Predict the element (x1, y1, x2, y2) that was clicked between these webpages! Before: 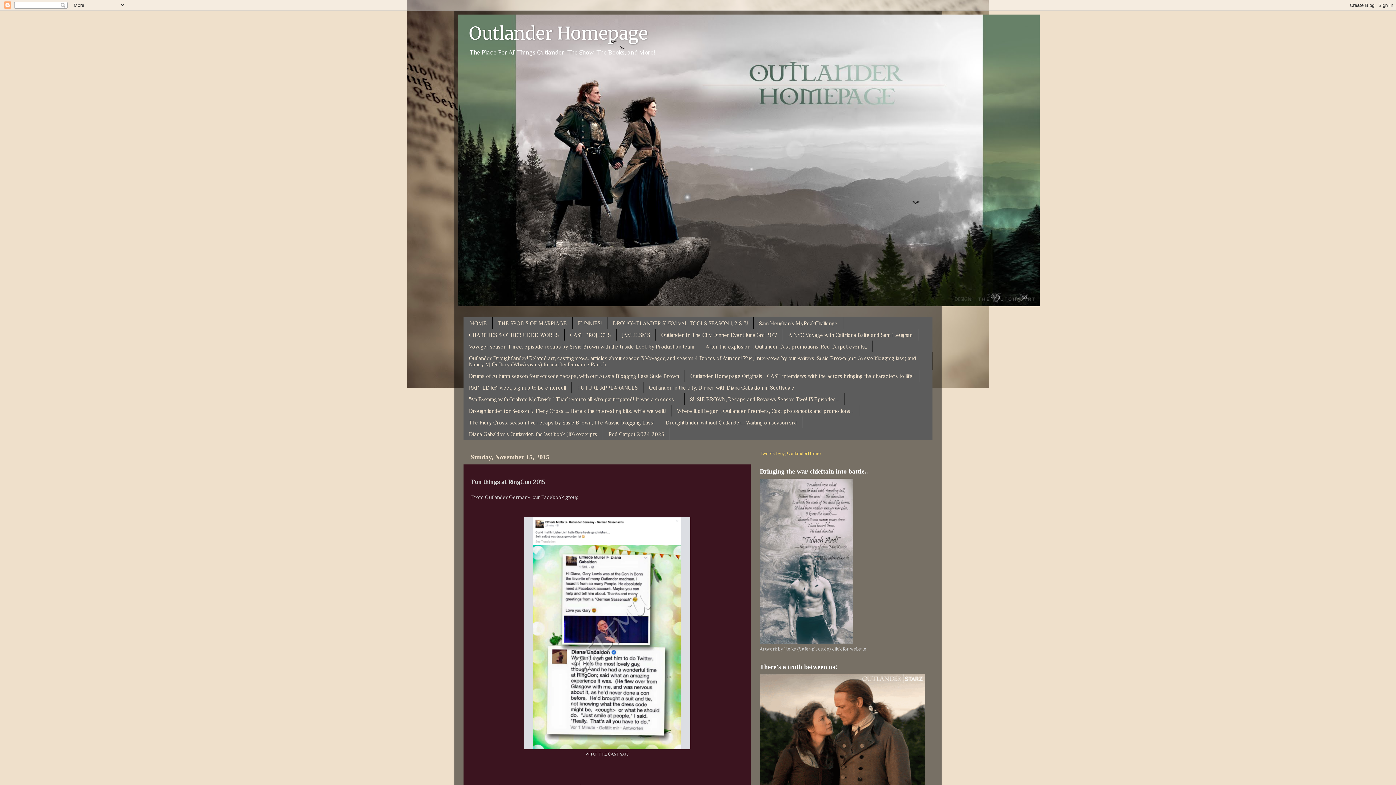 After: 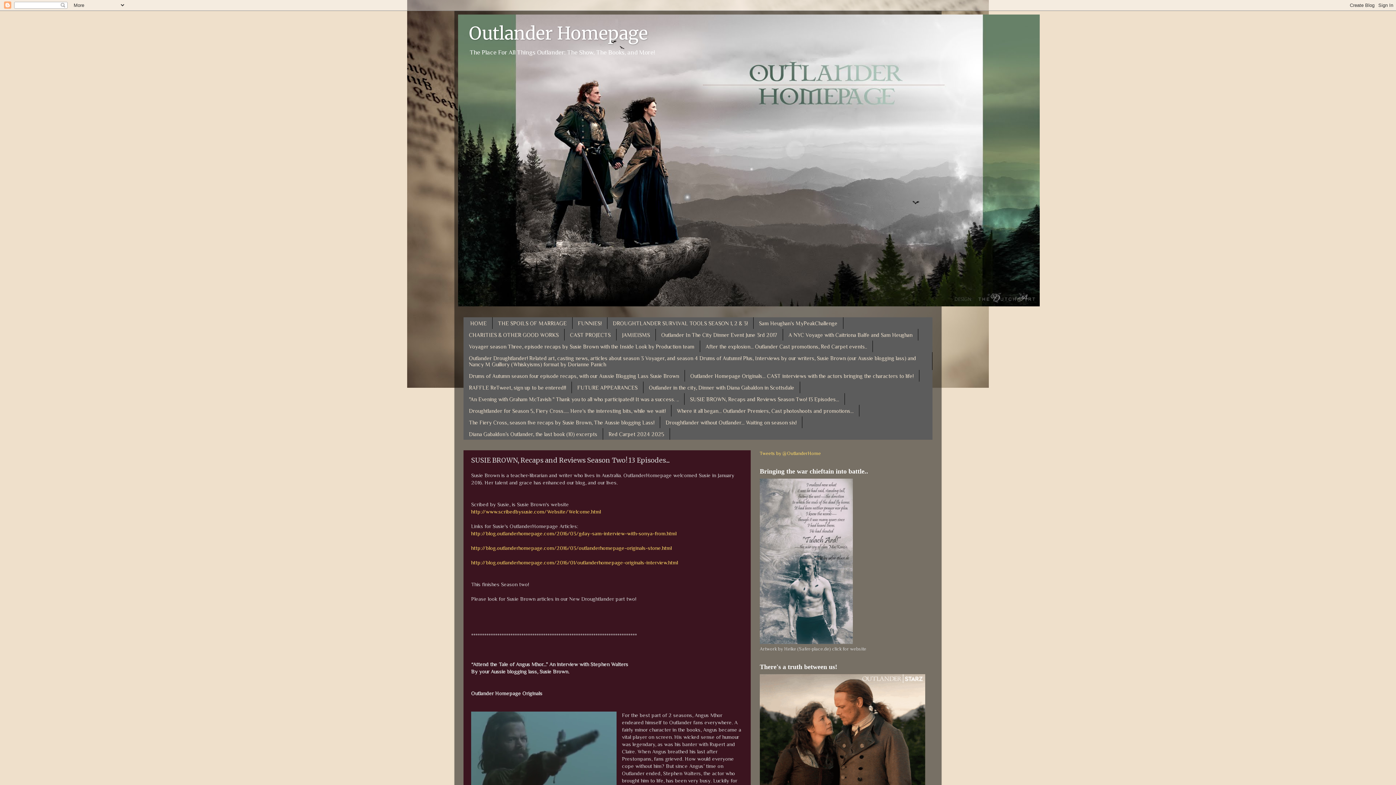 Action: bbox: (684, 393, 845, 405) label: SUSIE BROWN, Recaps and Reviews Season Two! 13 Episodes...